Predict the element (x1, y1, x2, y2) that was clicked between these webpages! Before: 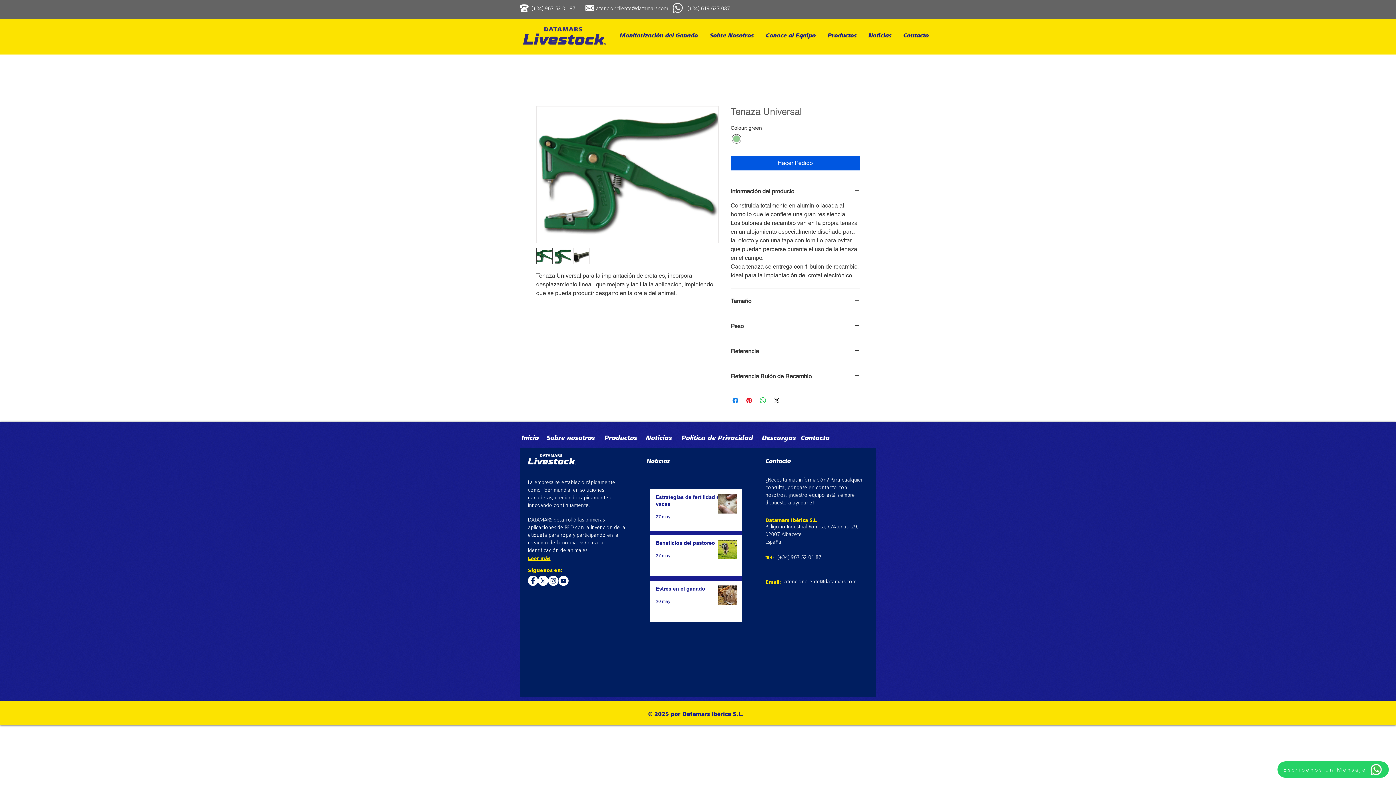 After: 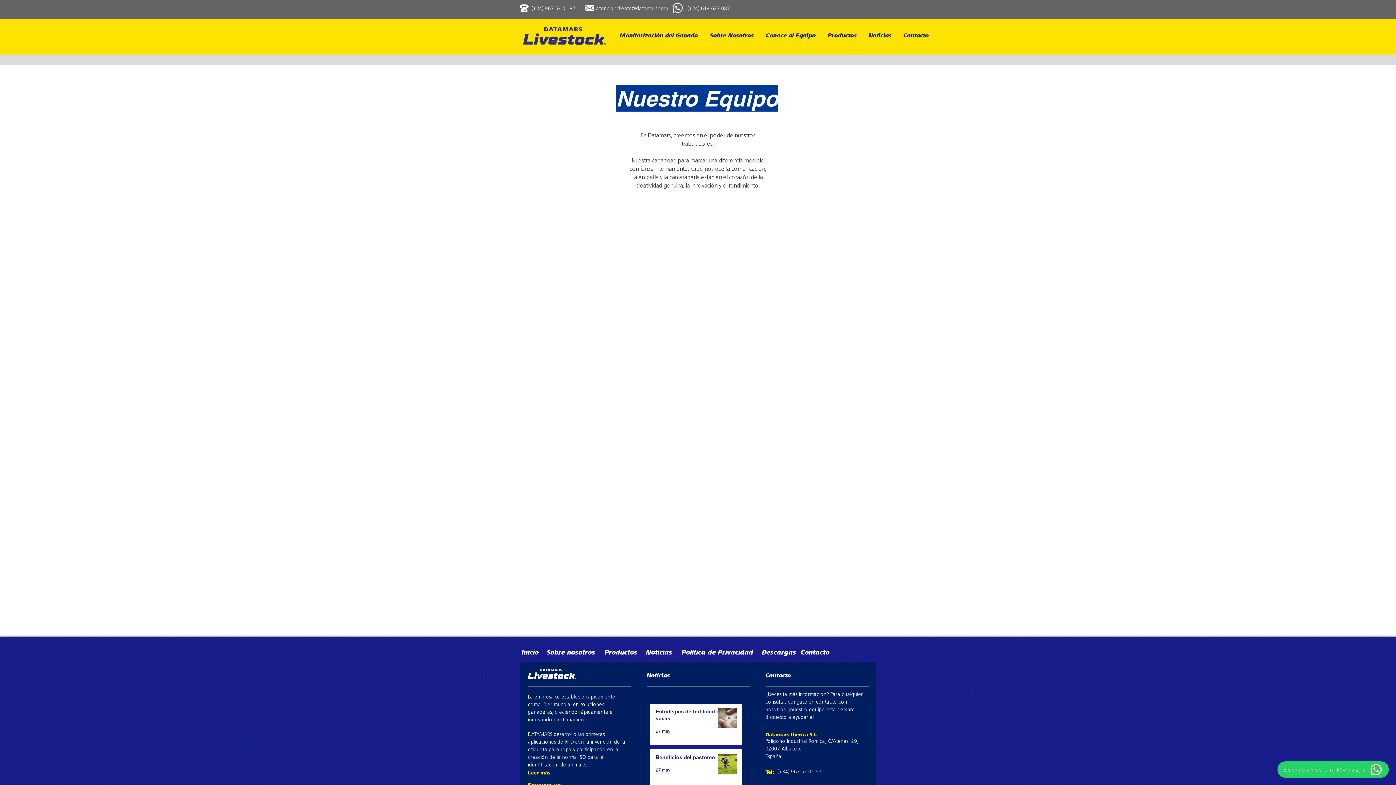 Action: label: Conoce al Equipo bbox: (760, 27, 822, 44)